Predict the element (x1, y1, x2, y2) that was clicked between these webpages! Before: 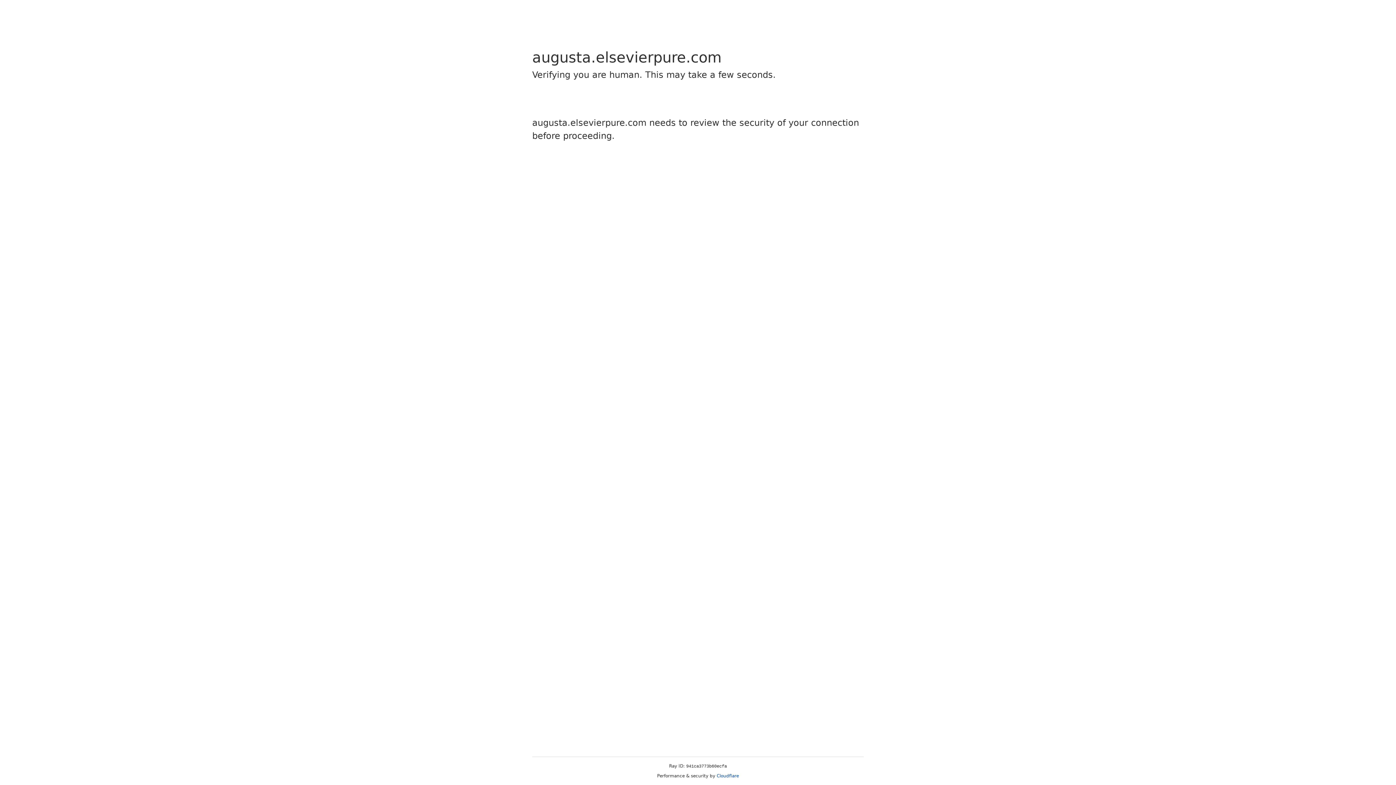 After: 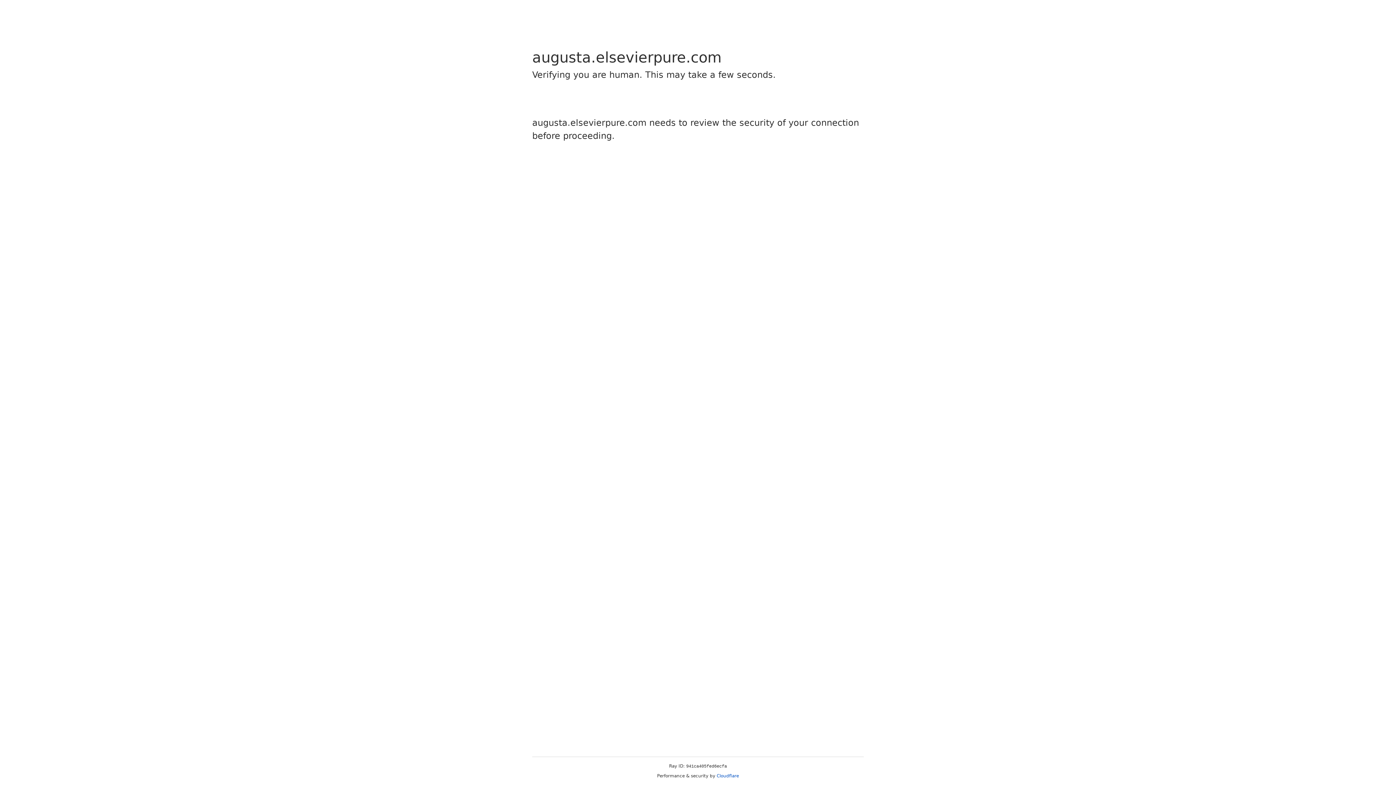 Action: bbox: (716, 773, 739, 778) label: Cloudflare